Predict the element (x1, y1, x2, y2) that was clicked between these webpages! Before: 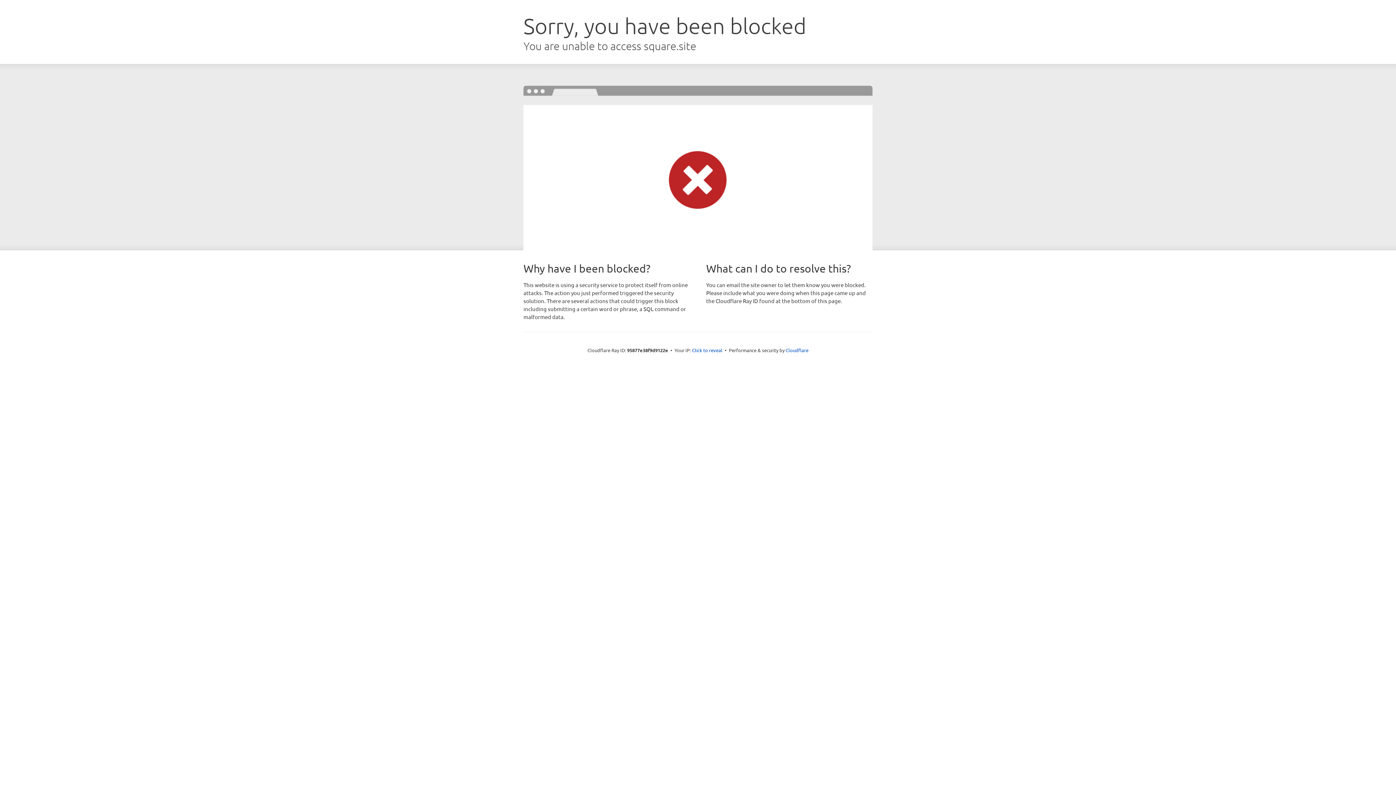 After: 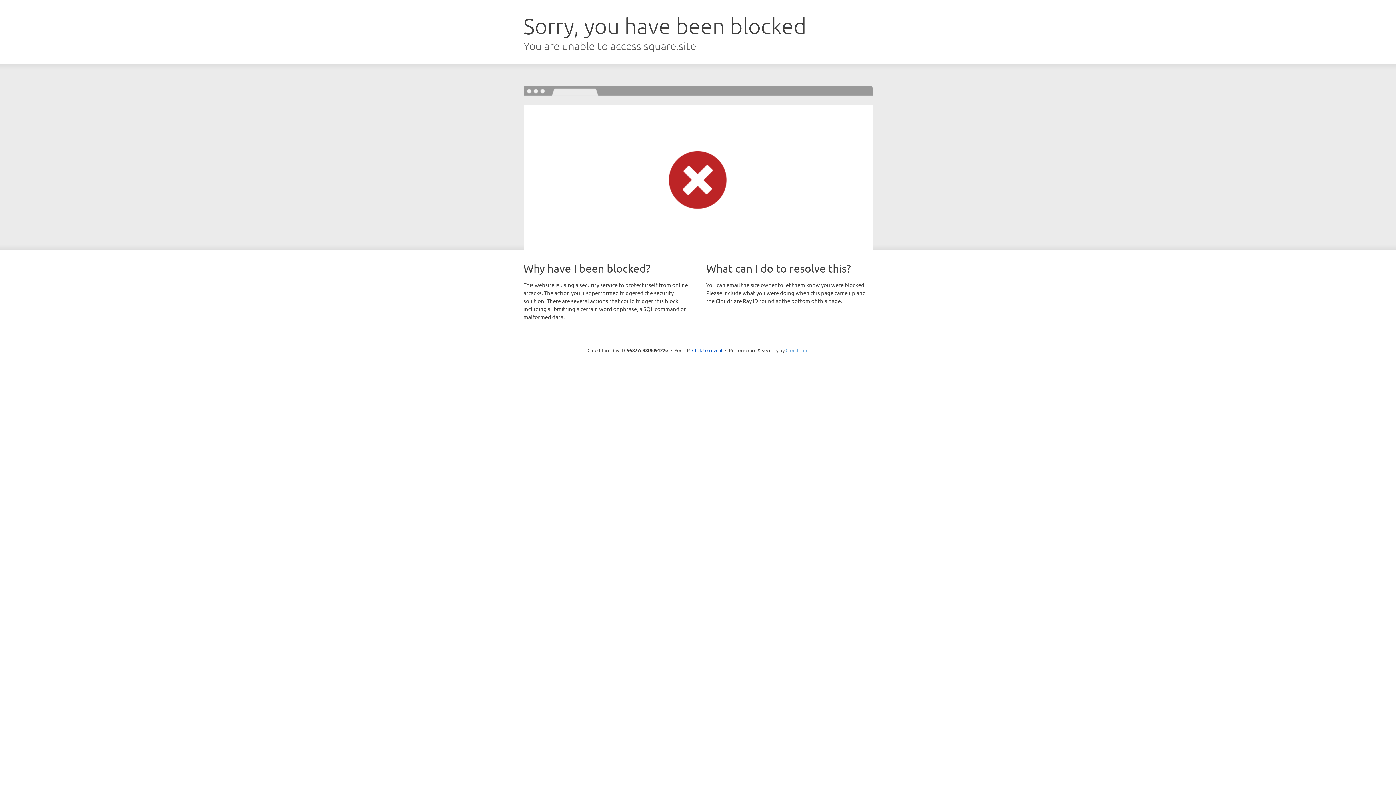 Action: bbox: (785, 347, 808, 353) label: Cloudflare